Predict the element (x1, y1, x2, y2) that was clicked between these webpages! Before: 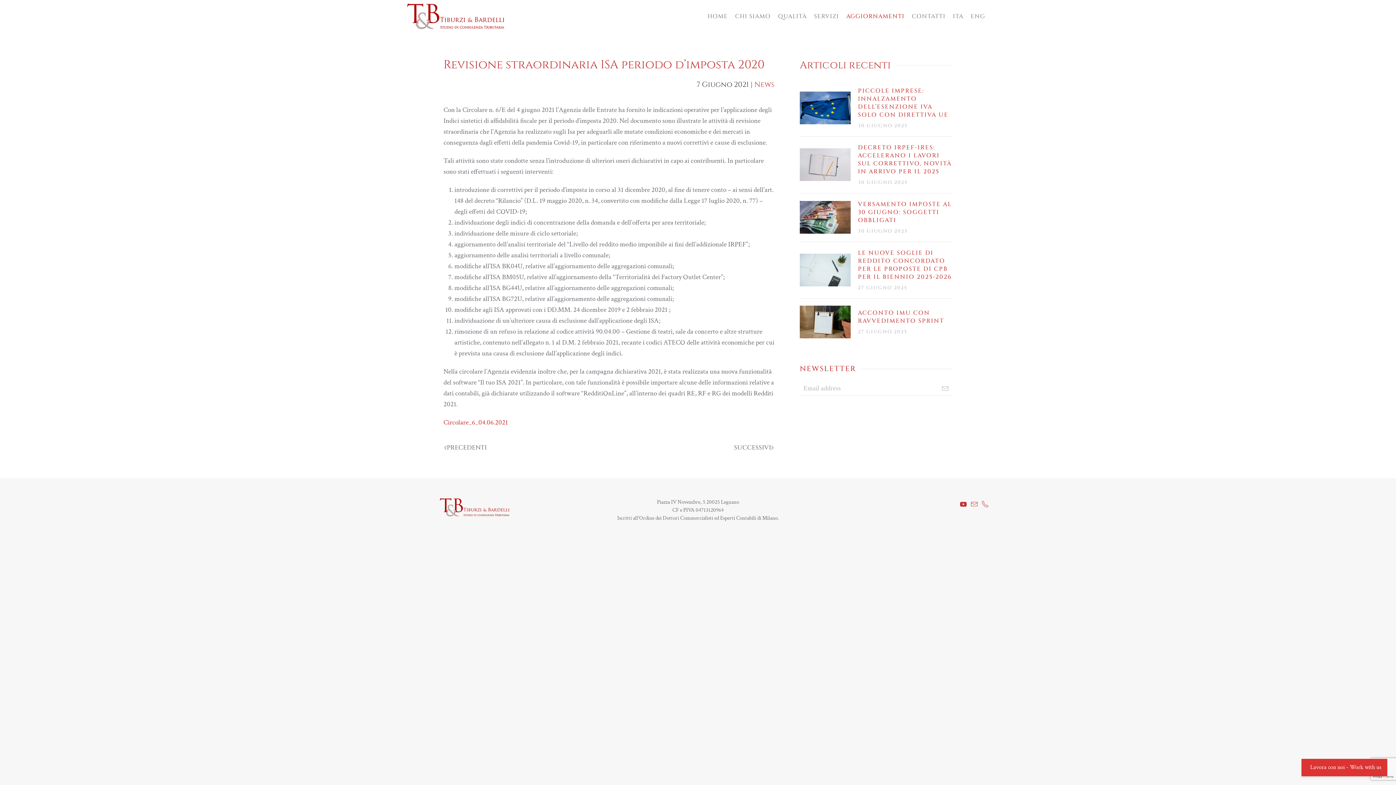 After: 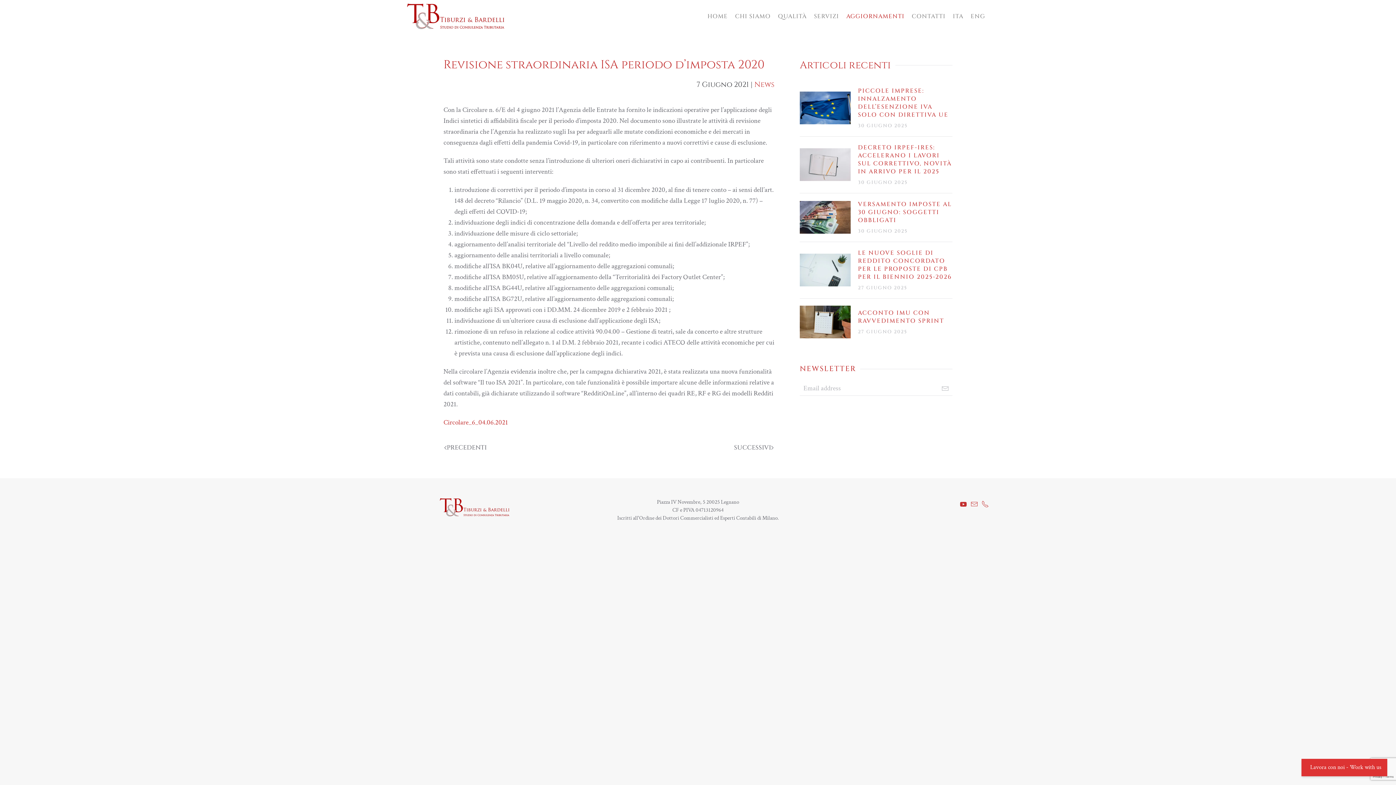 Action: bbox: (970, 499, 978, 508)